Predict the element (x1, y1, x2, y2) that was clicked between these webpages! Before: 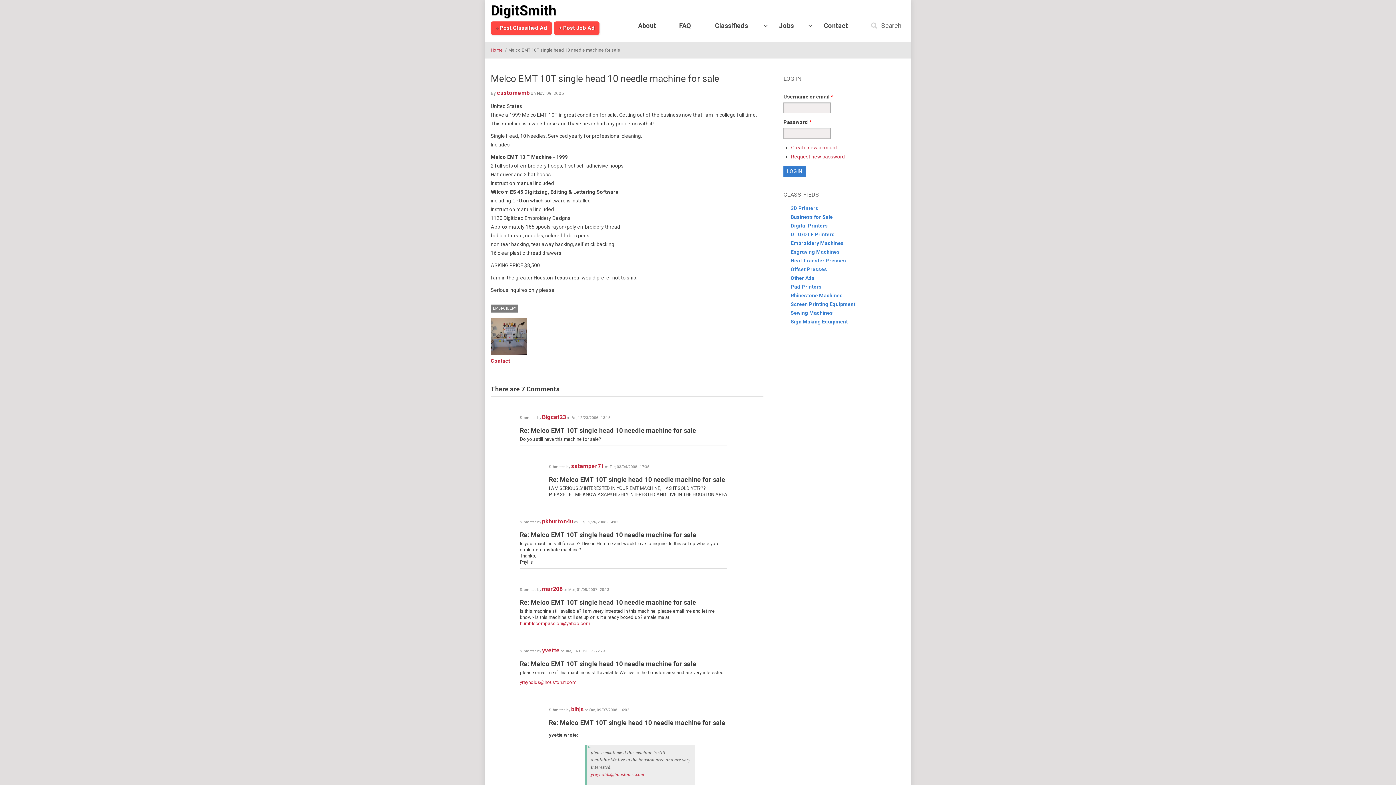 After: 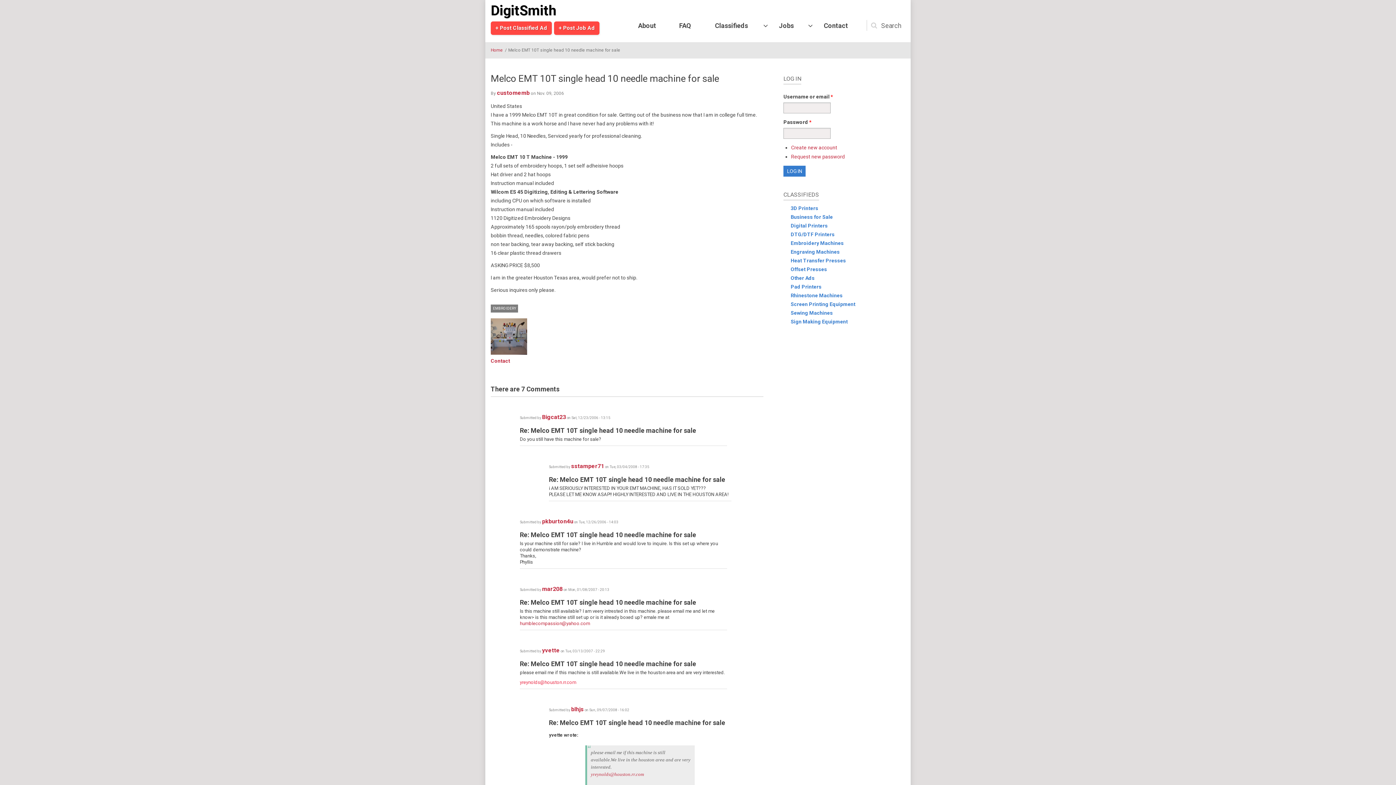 Action: bbox: (520, 680, 576, 685) label: yreynolds@houston.rr.com